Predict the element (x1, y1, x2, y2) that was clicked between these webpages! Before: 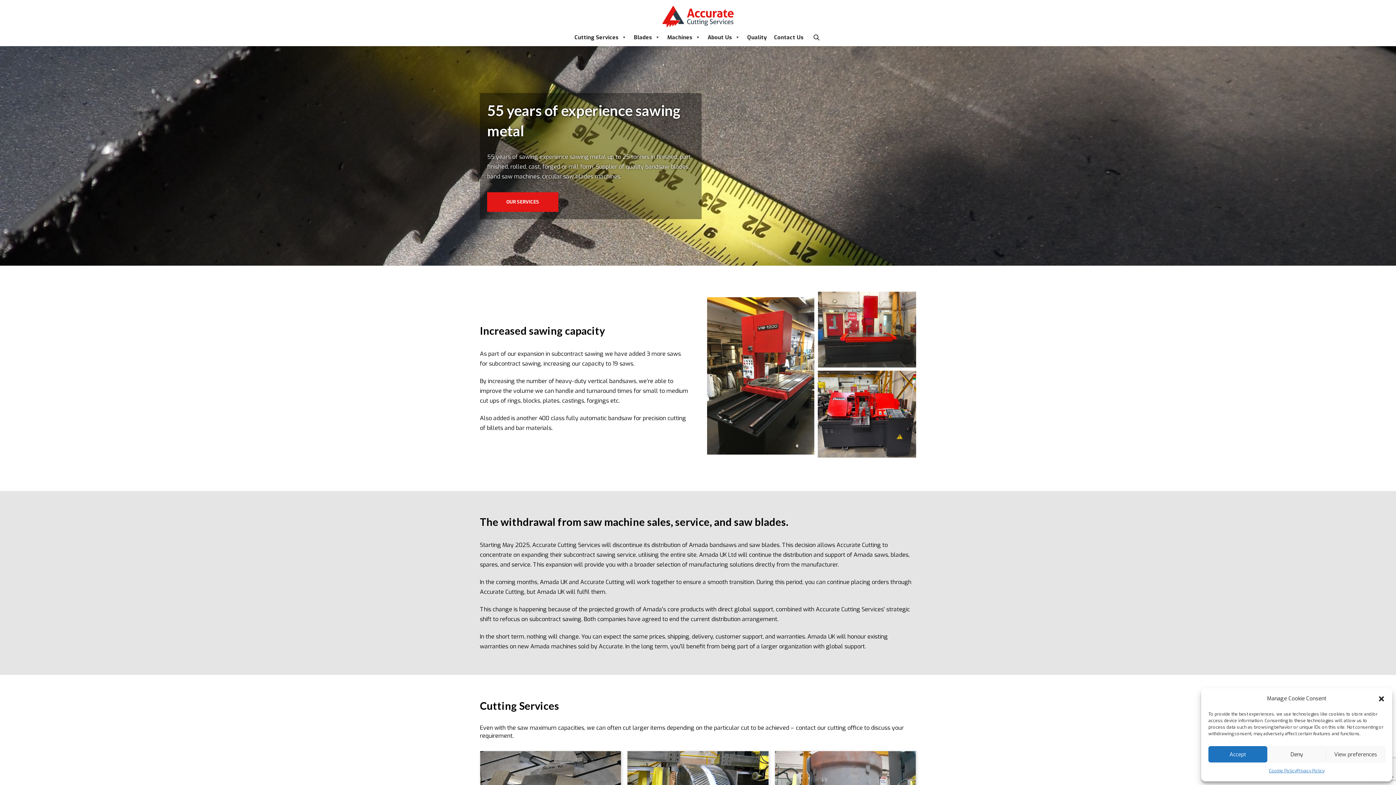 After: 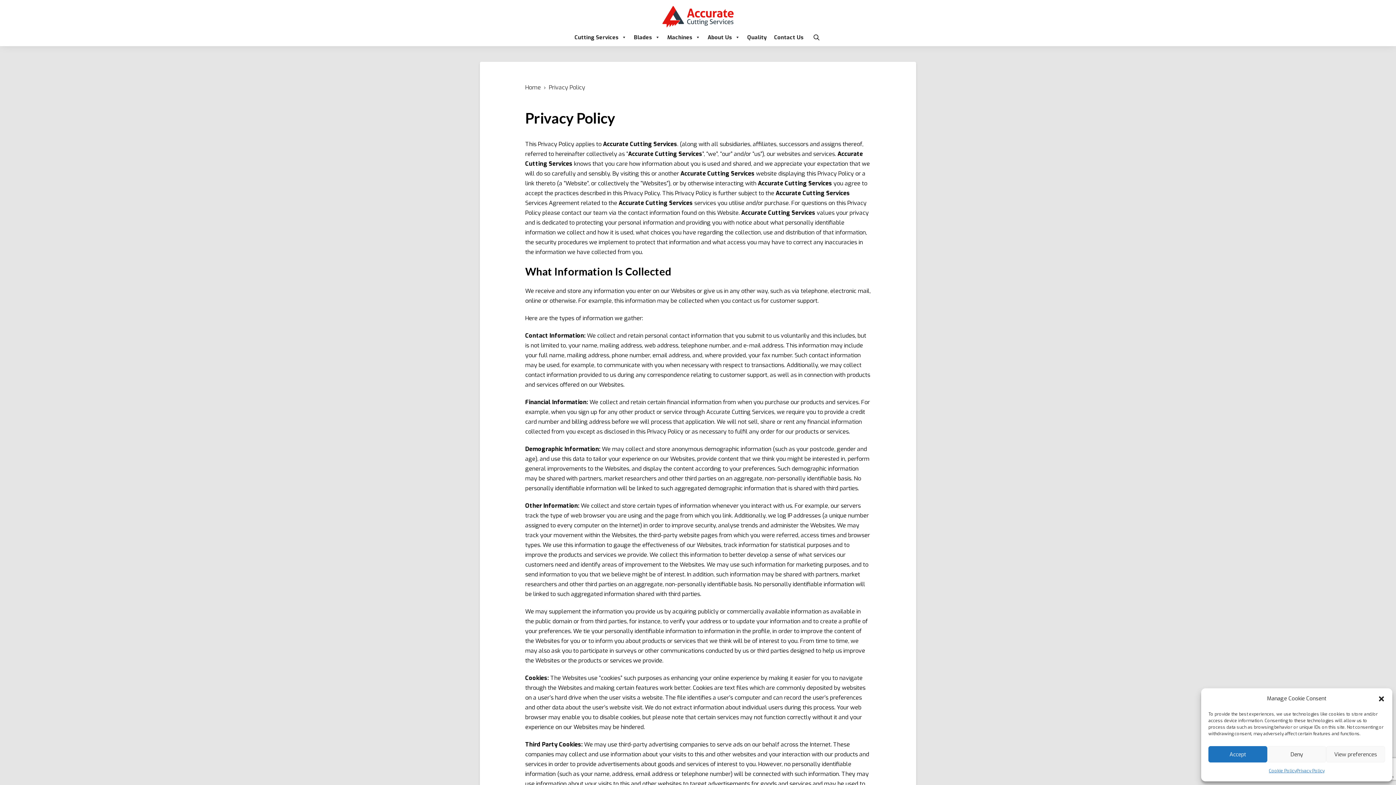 Action: label: Privacy Policy bbox: (1296, 766, 1324, 776)